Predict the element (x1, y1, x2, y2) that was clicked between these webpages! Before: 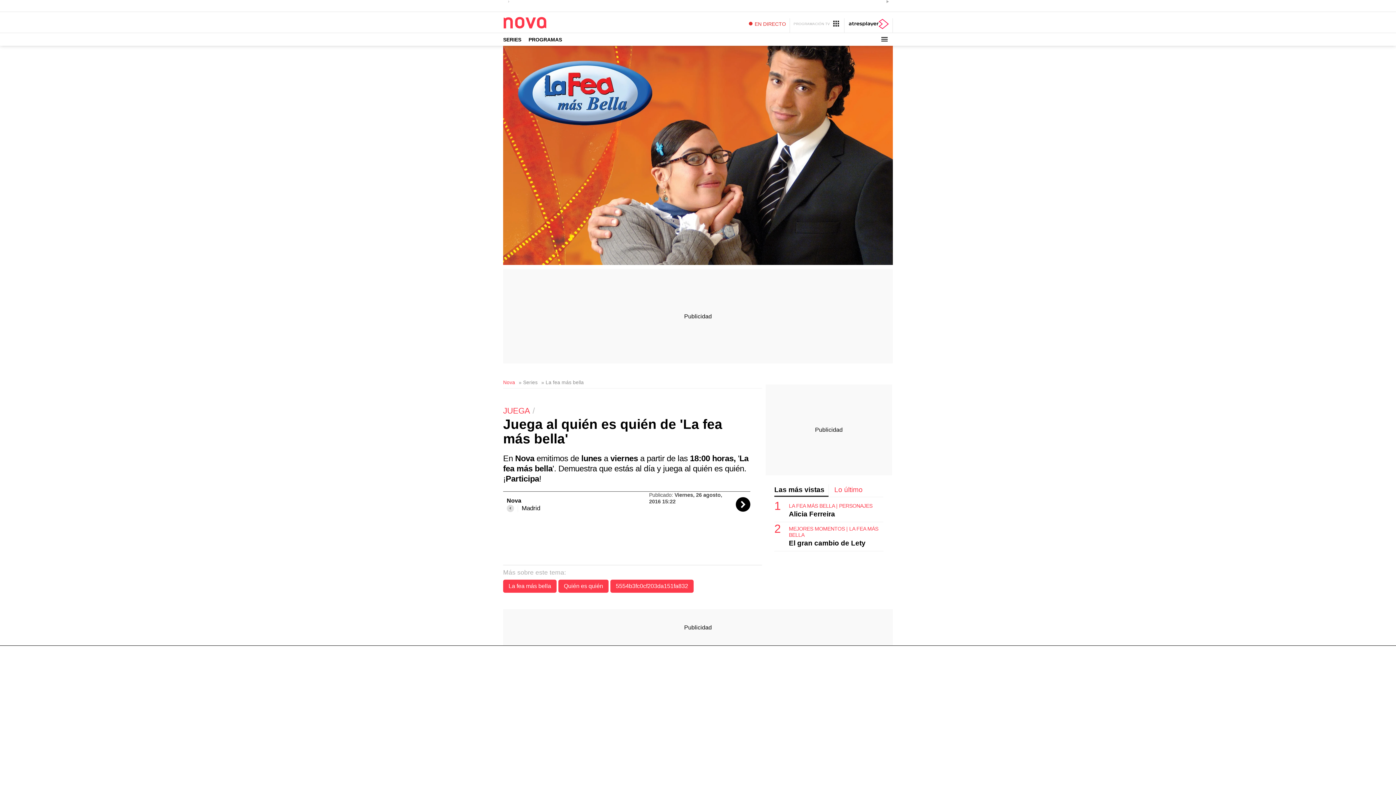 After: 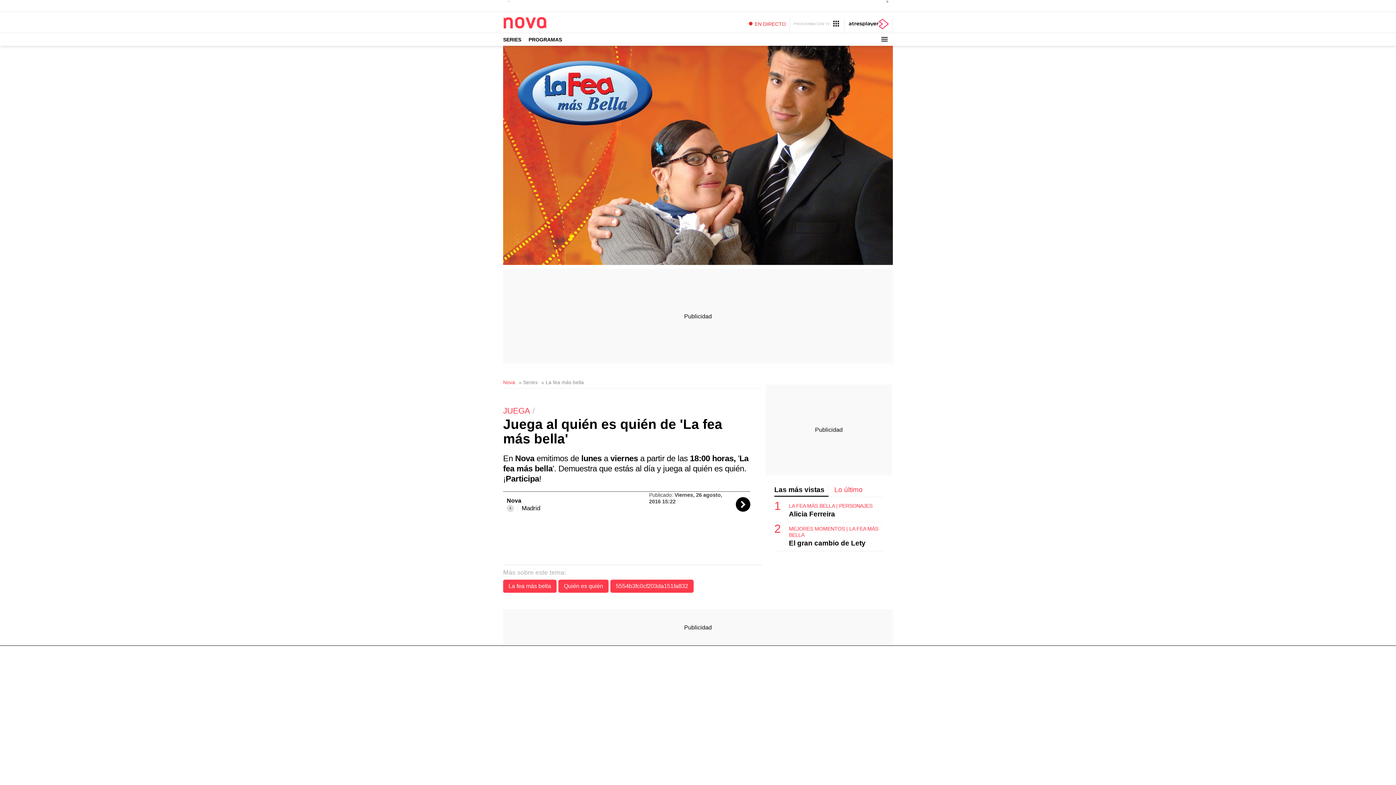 Action: bbox: (506, 505, 514, 512)